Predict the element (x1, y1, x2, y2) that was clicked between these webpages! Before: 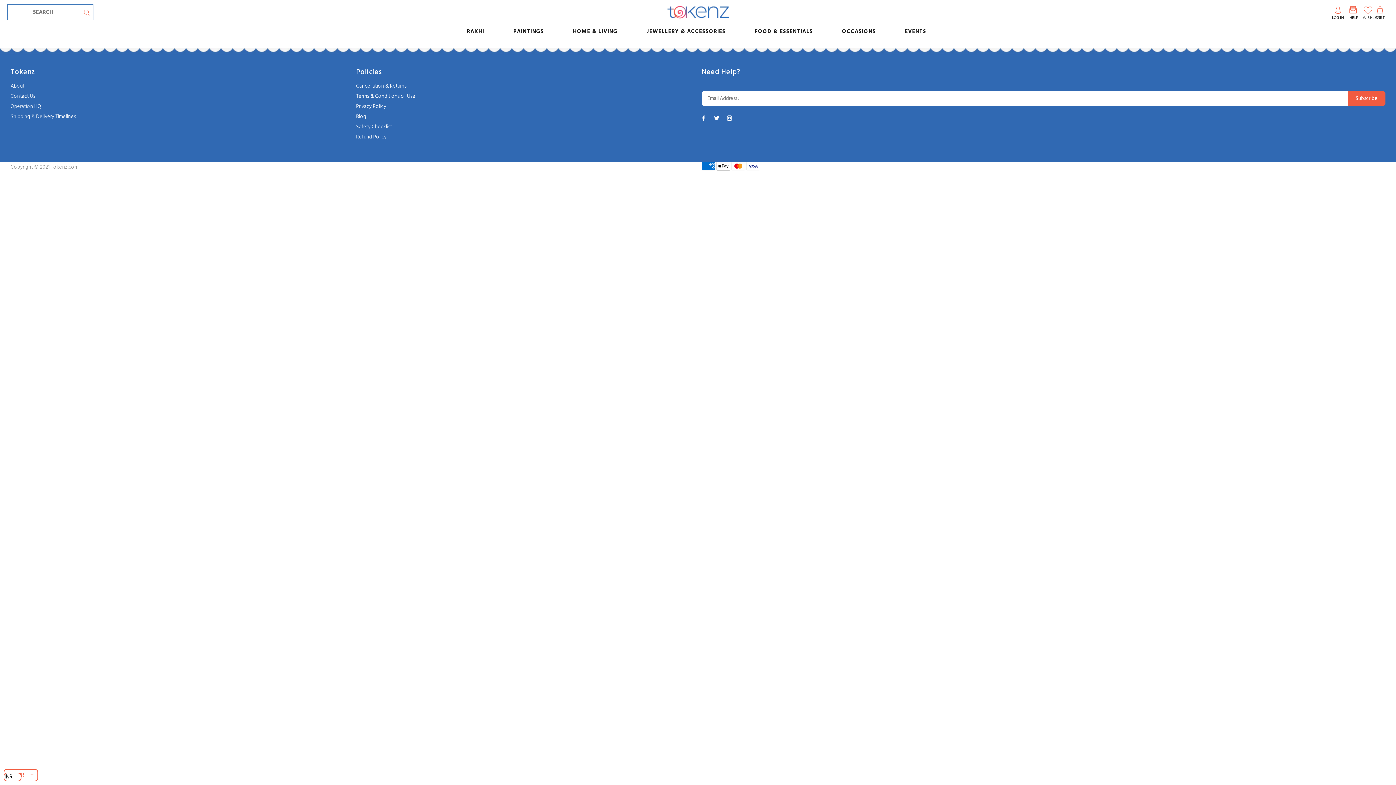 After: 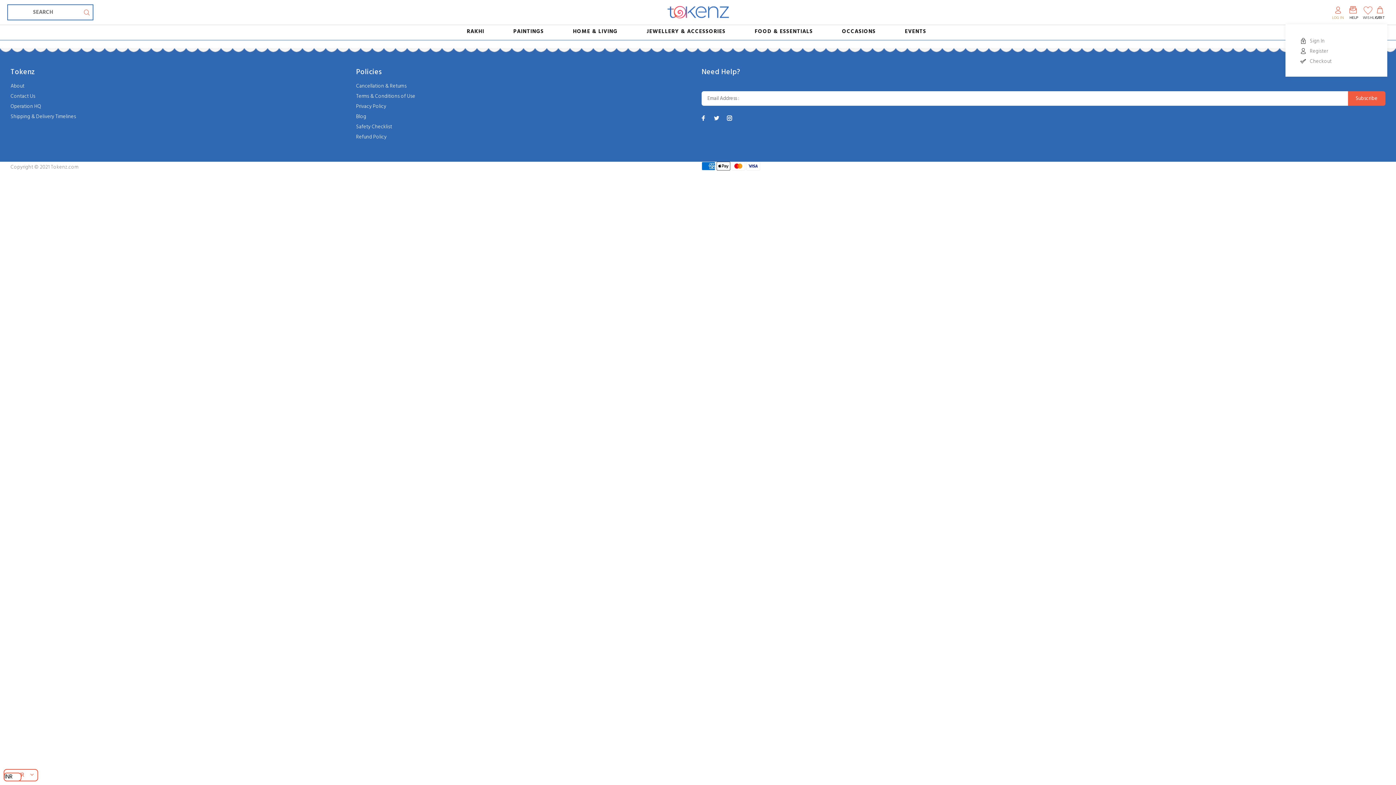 Action: bbox: (1329, 3, 1344, 21) label: LOG IN